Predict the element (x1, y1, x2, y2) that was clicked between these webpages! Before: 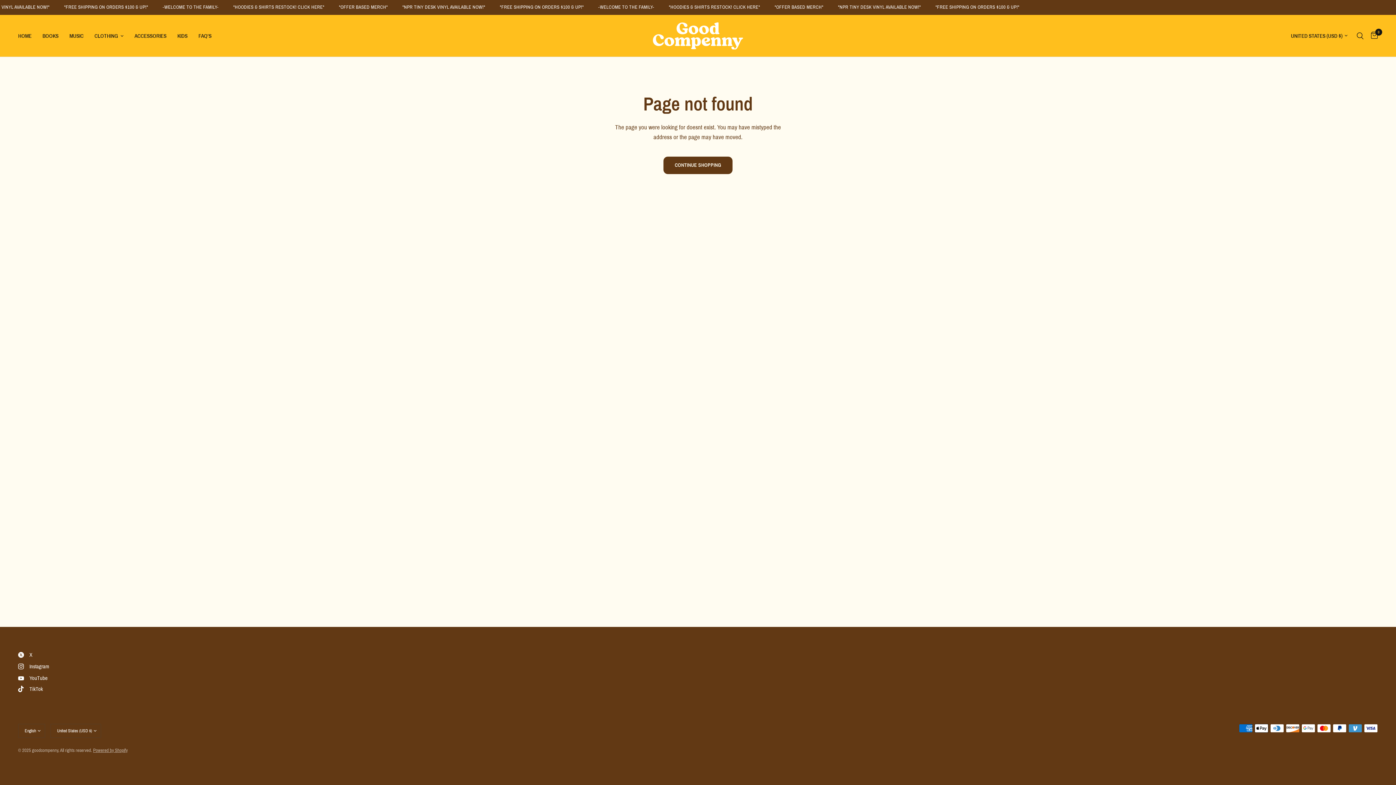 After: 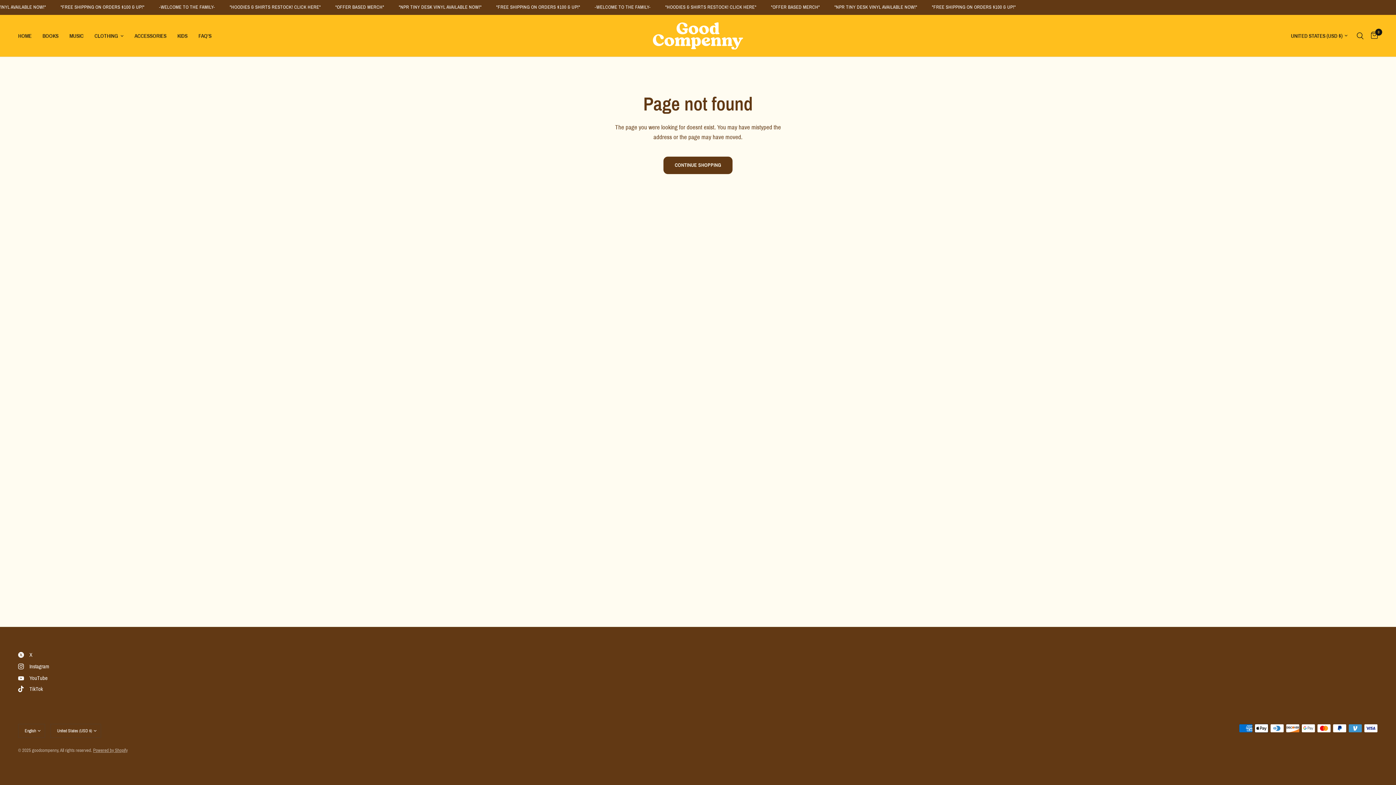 Action: bbox: (18, 674, 47, 683) label: YouTube